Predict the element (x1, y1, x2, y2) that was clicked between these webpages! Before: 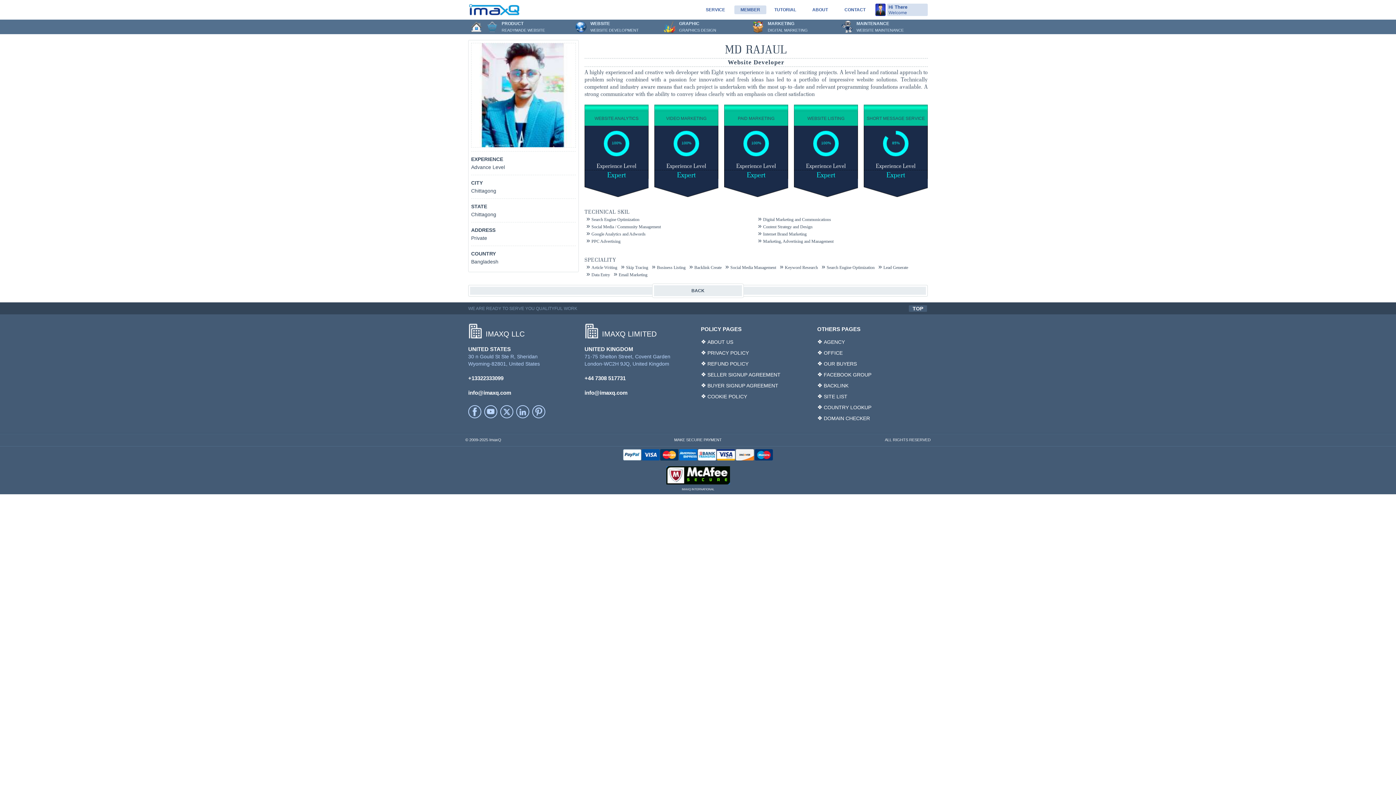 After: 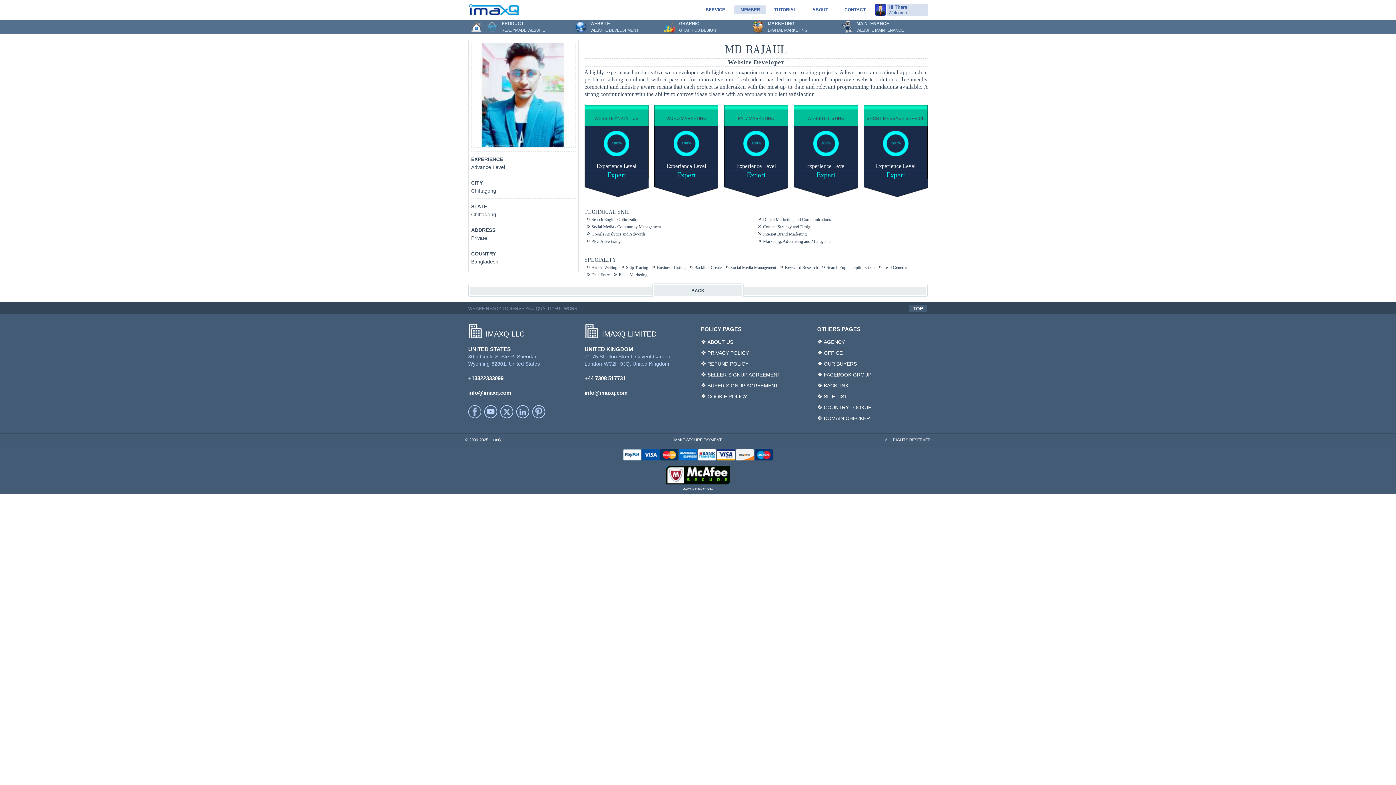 Action: bbox: (469, 406, 480, 417) label: facebook